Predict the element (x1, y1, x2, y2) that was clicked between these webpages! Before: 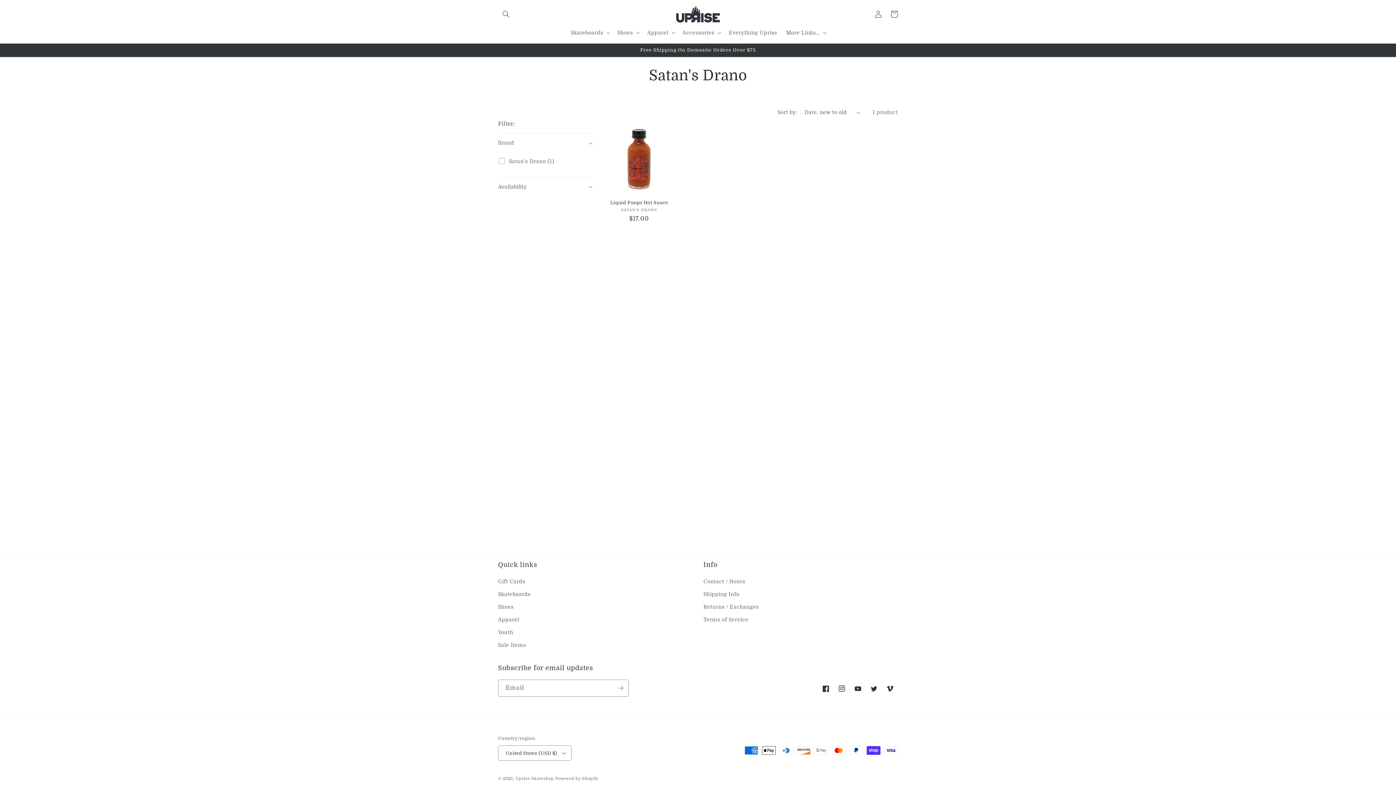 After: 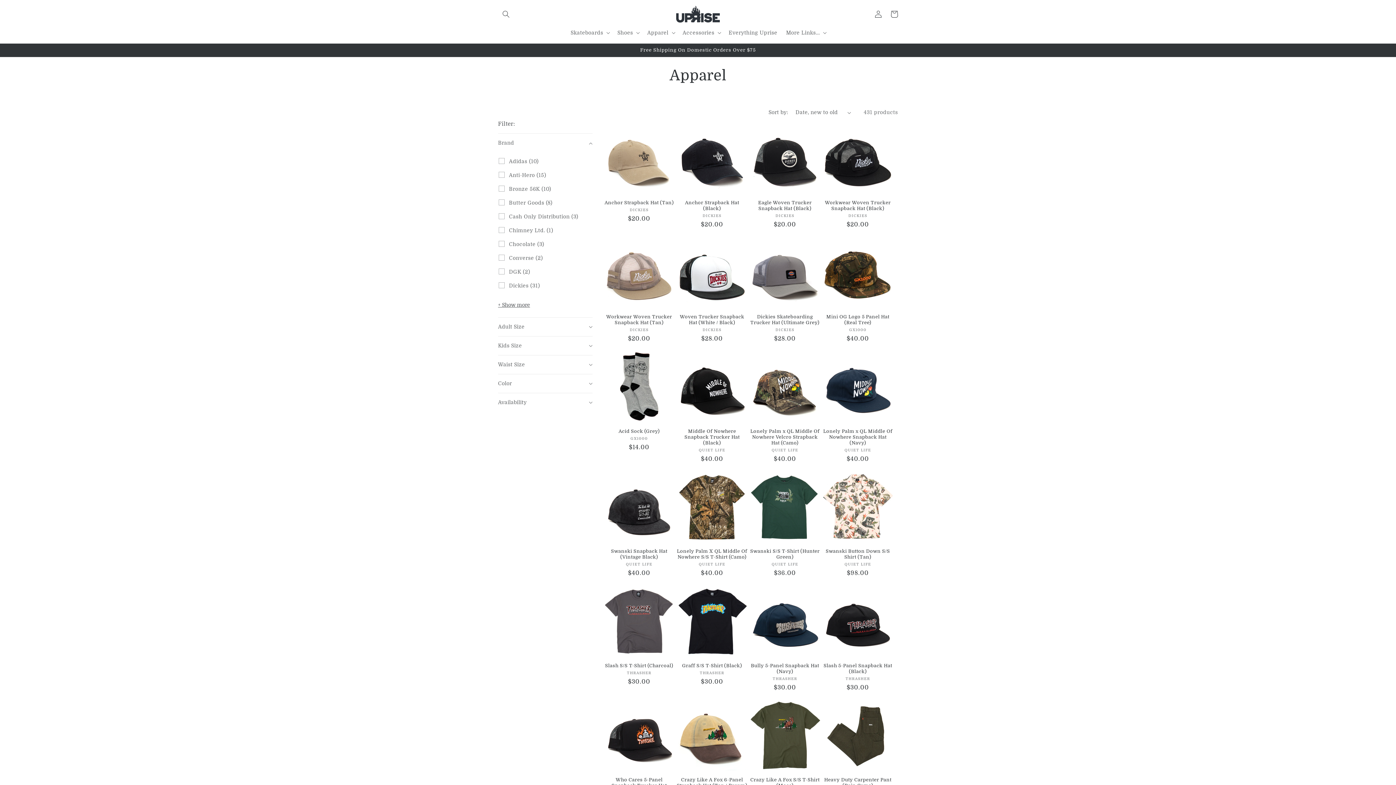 Action: label: Apparel bbox: (498, 613, 519, 626)